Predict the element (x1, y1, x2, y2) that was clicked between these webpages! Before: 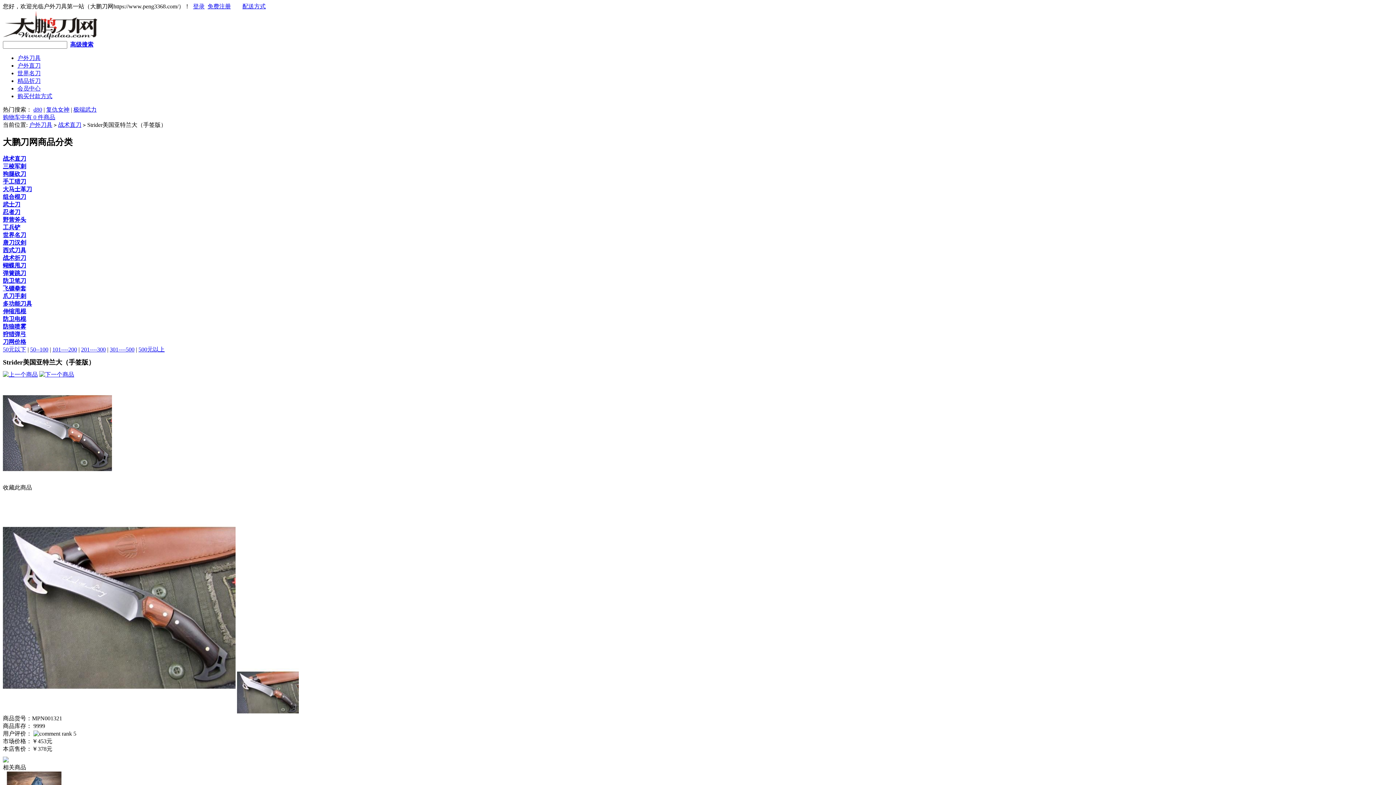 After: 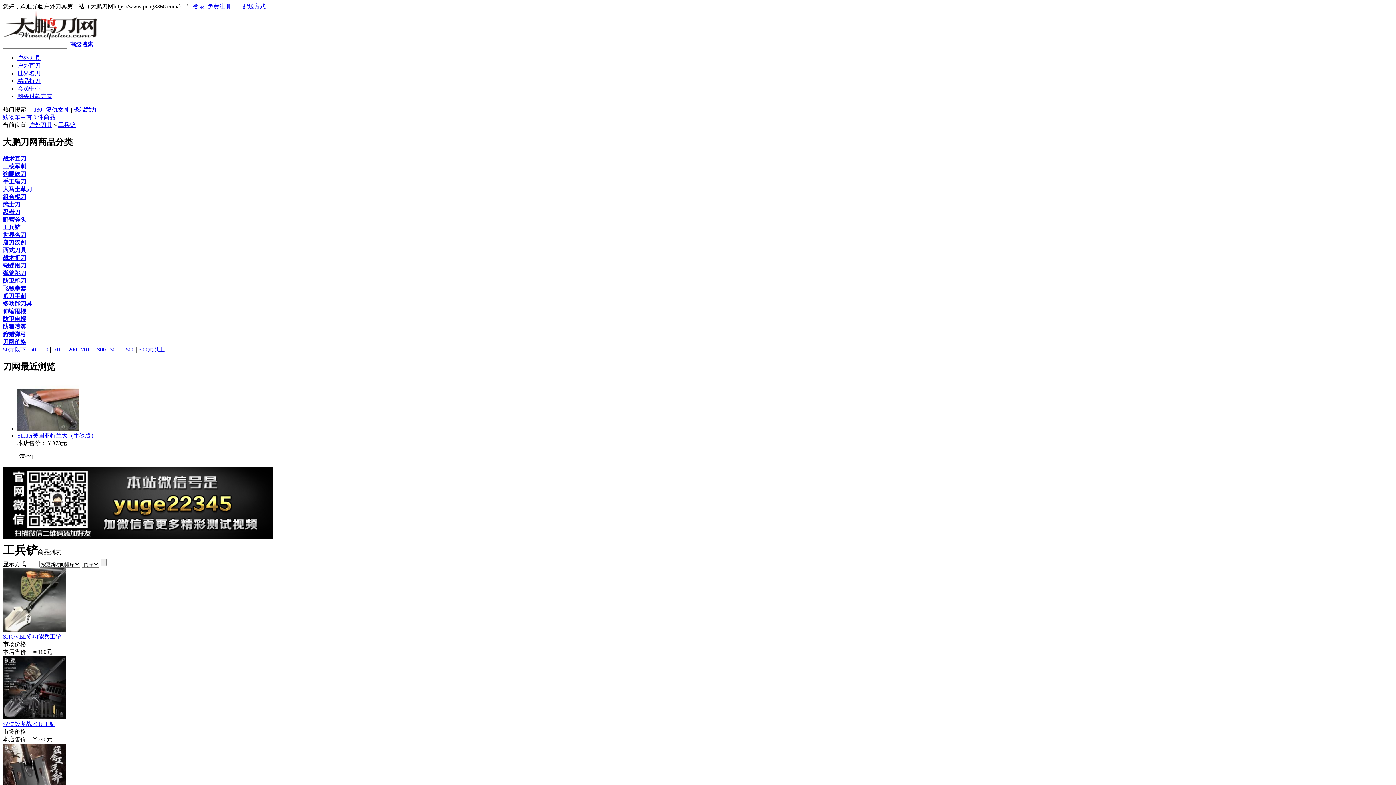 Action: bbox: (2, 224, 20, 230) label: 工兵铲